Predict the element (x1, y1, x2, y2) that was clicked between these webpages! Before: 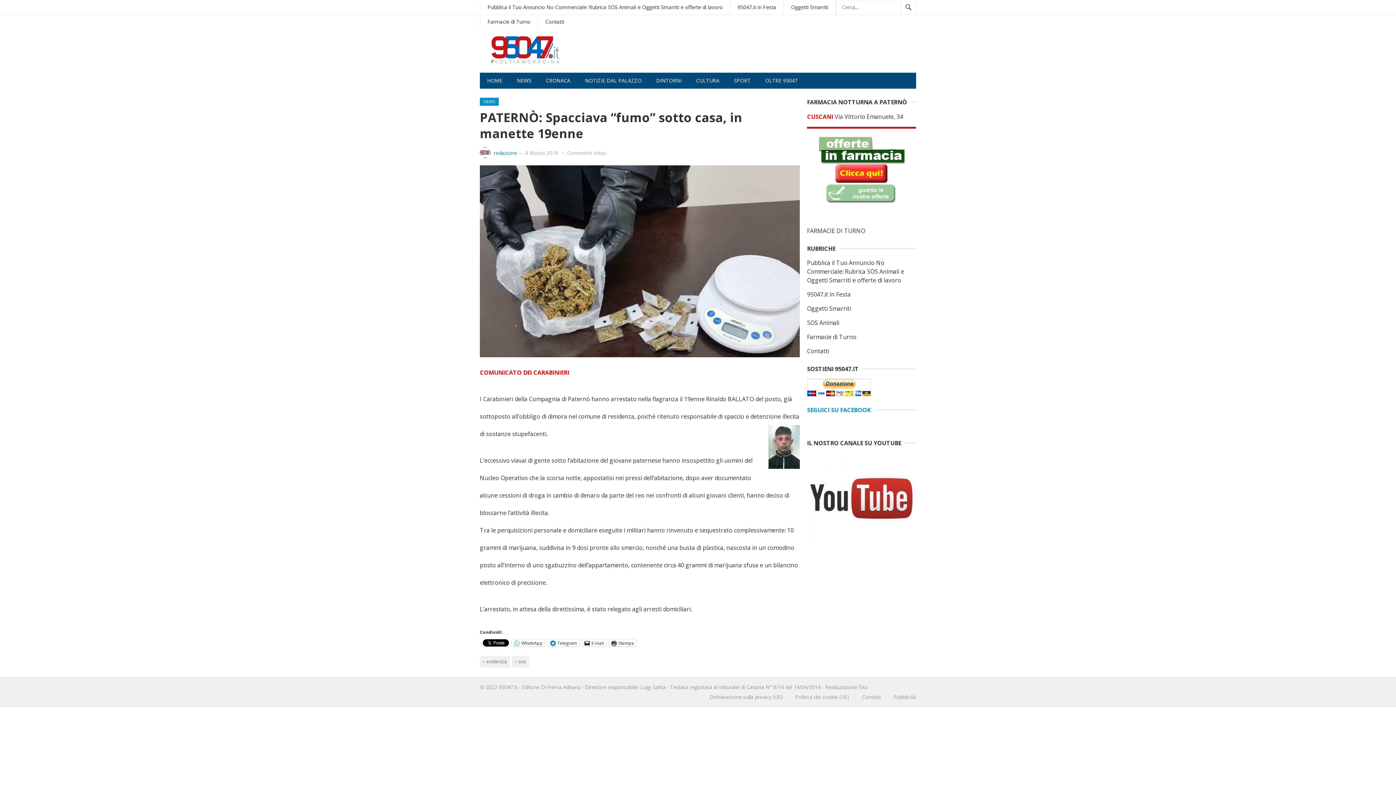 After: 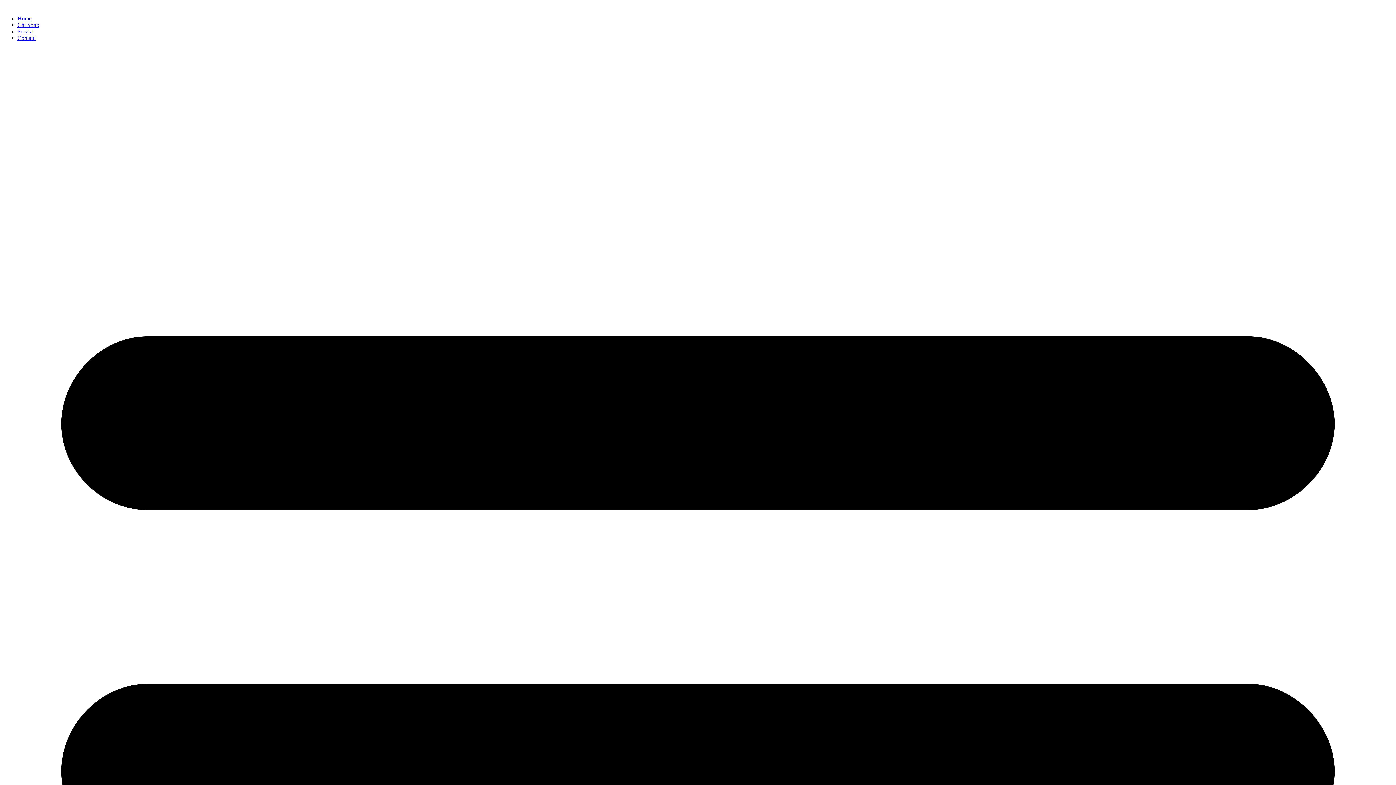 Action: label: Realizzazione Sito bbox: (825, 684, 868, 690)